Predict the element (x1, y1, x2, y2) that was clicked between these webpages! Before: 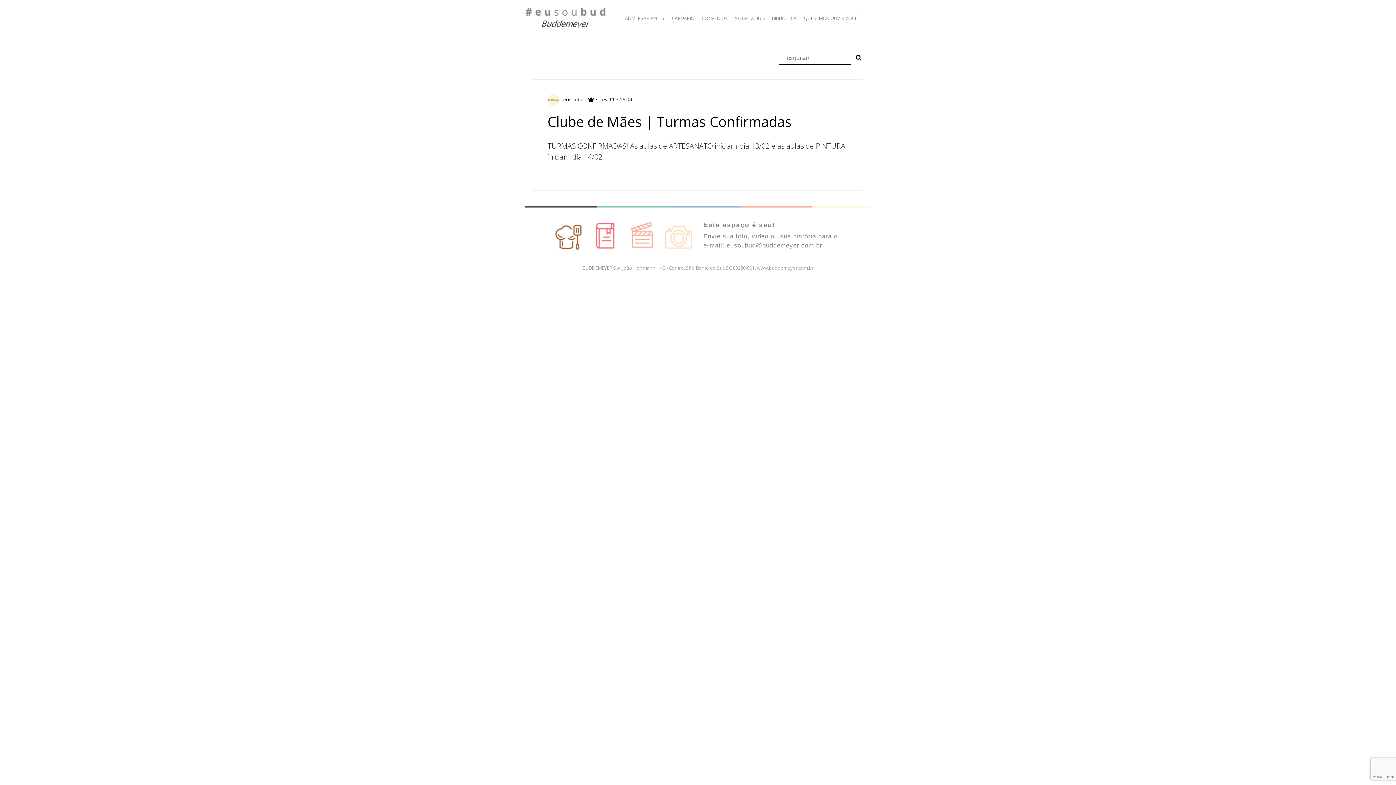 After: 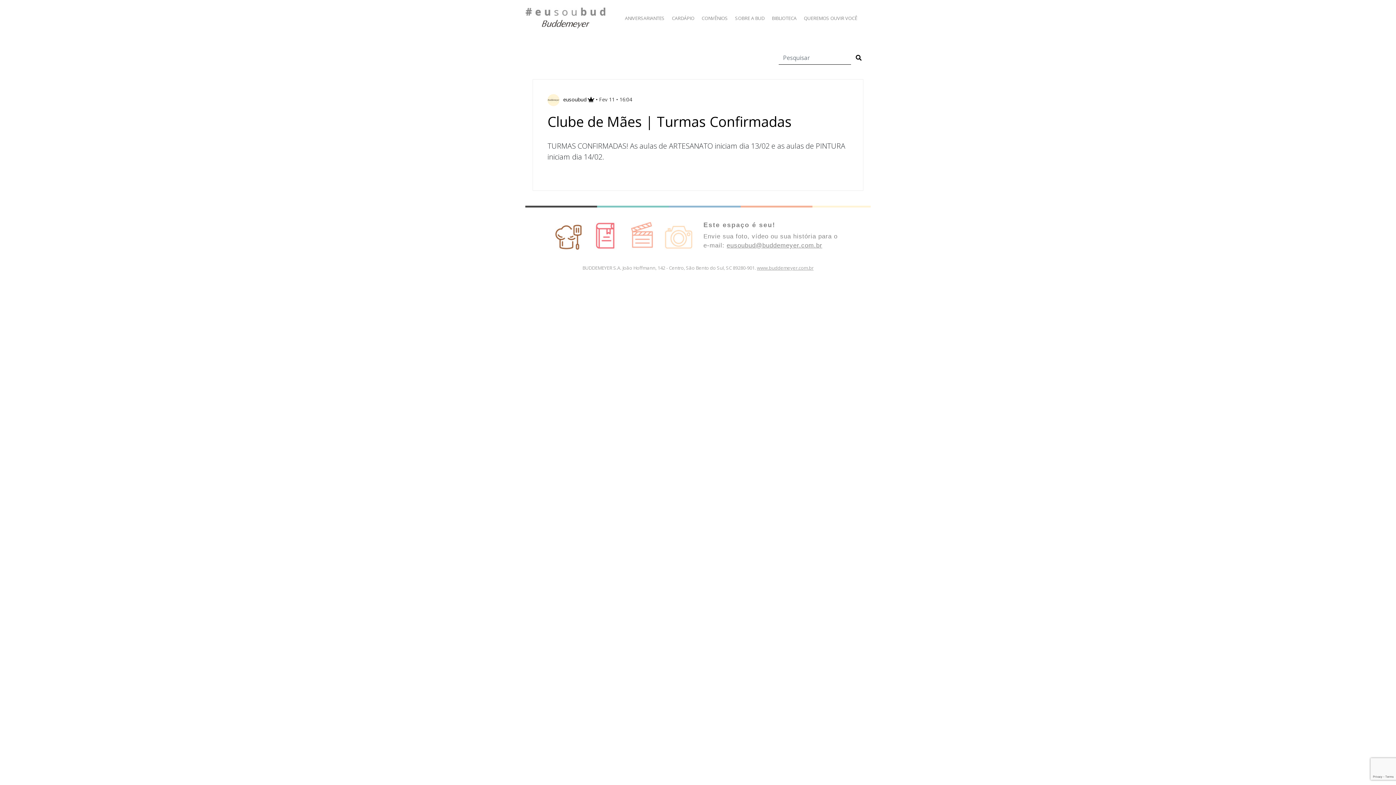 Action: bbox: (726, 242, 822, 249) label: eusoubud@buddemeyer.com.br